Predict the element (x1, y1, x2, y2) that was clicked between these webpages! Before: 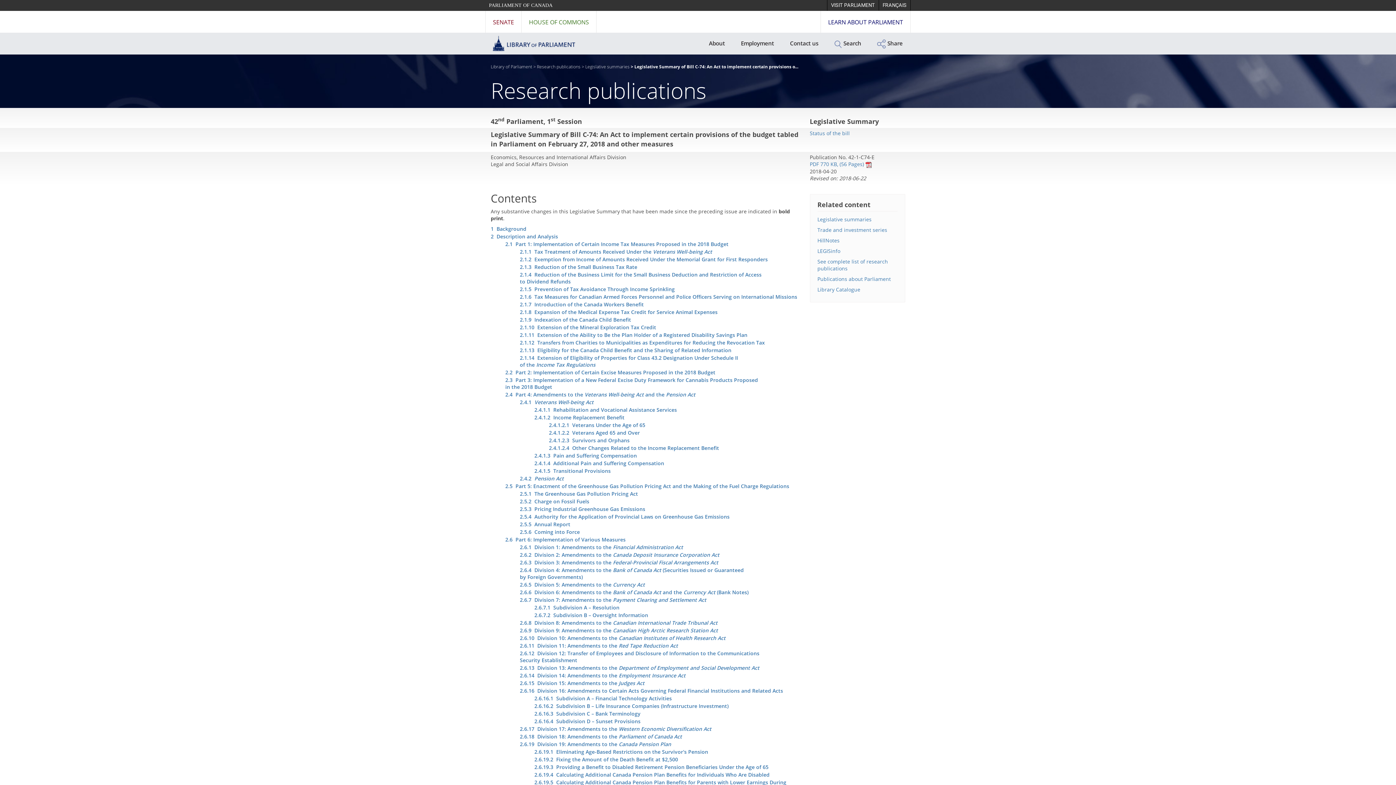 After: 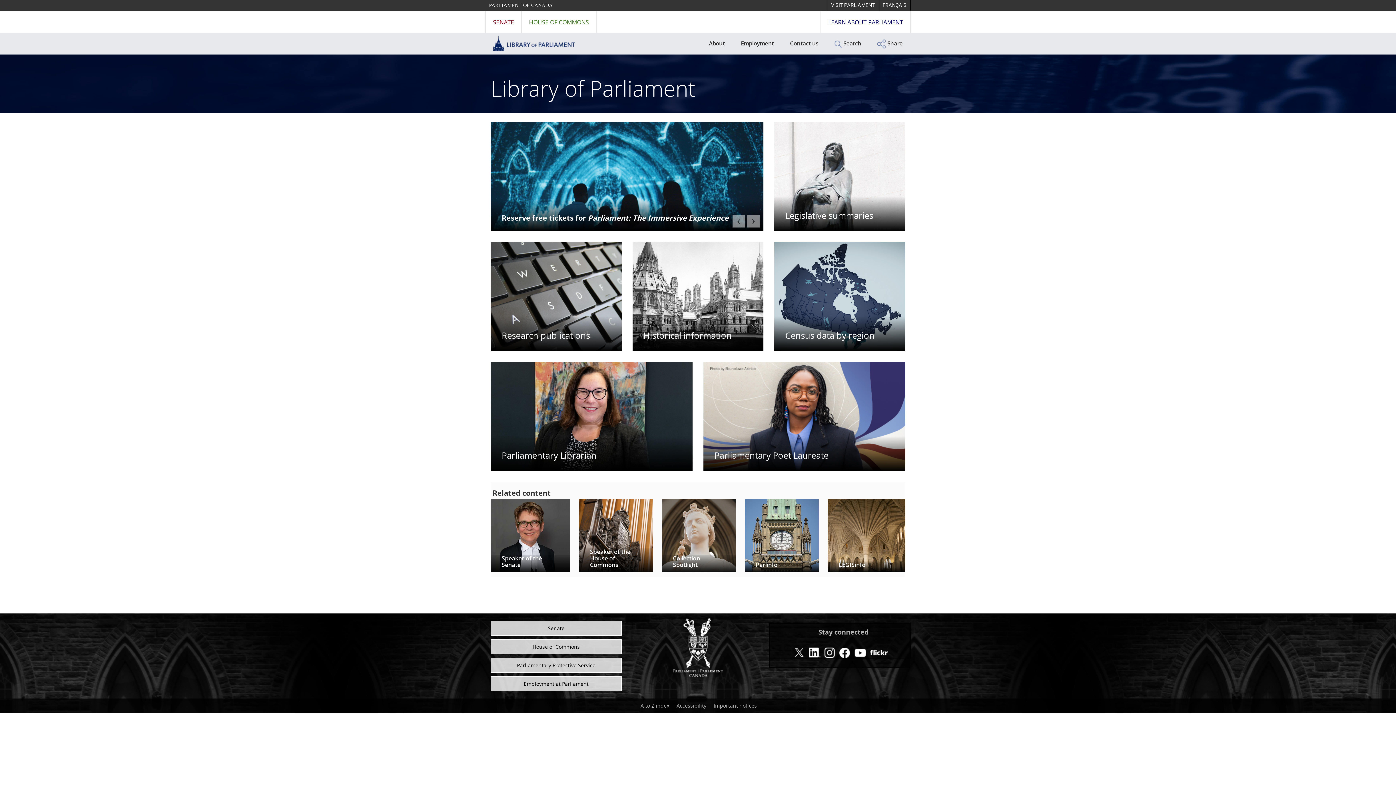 Action: bbox: (490, 63, 532, 69) label: Library of Parliament